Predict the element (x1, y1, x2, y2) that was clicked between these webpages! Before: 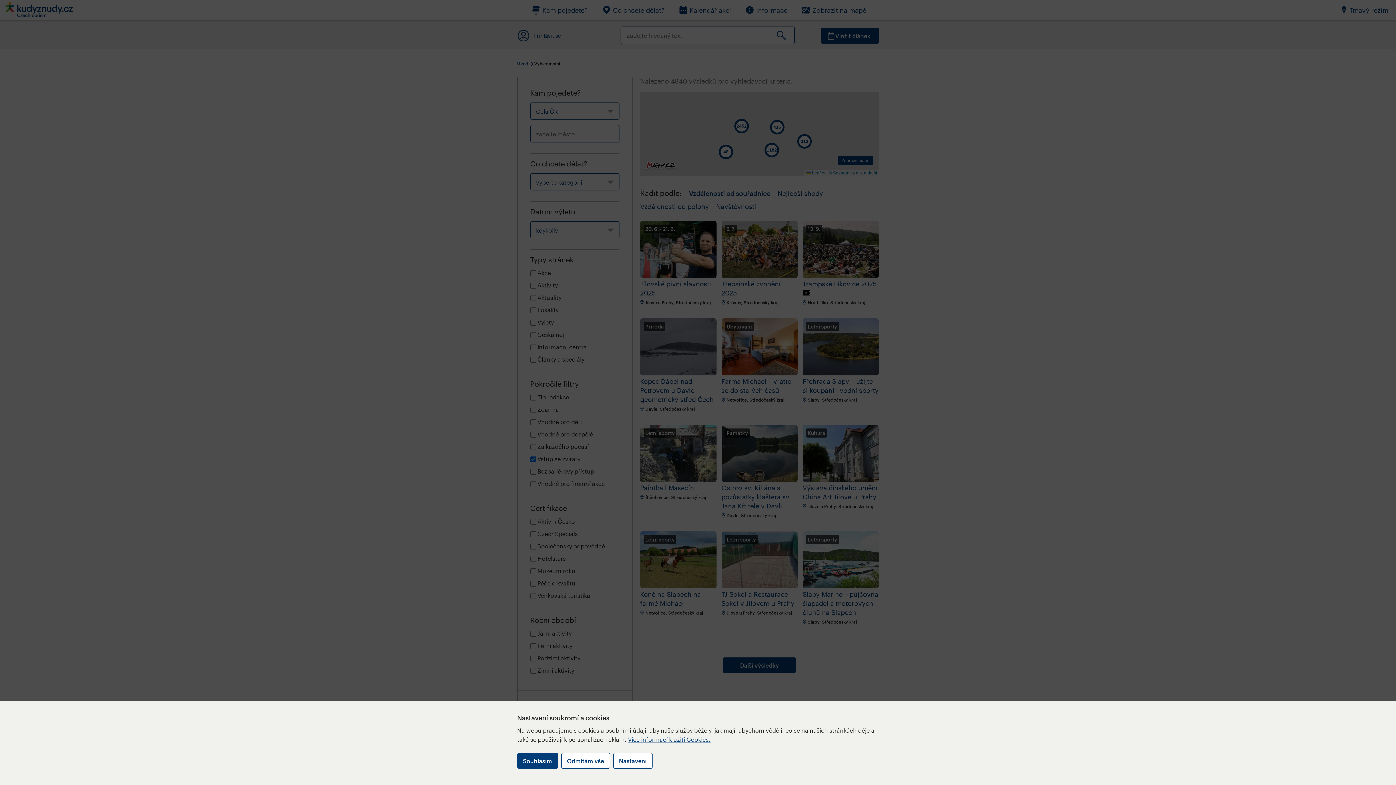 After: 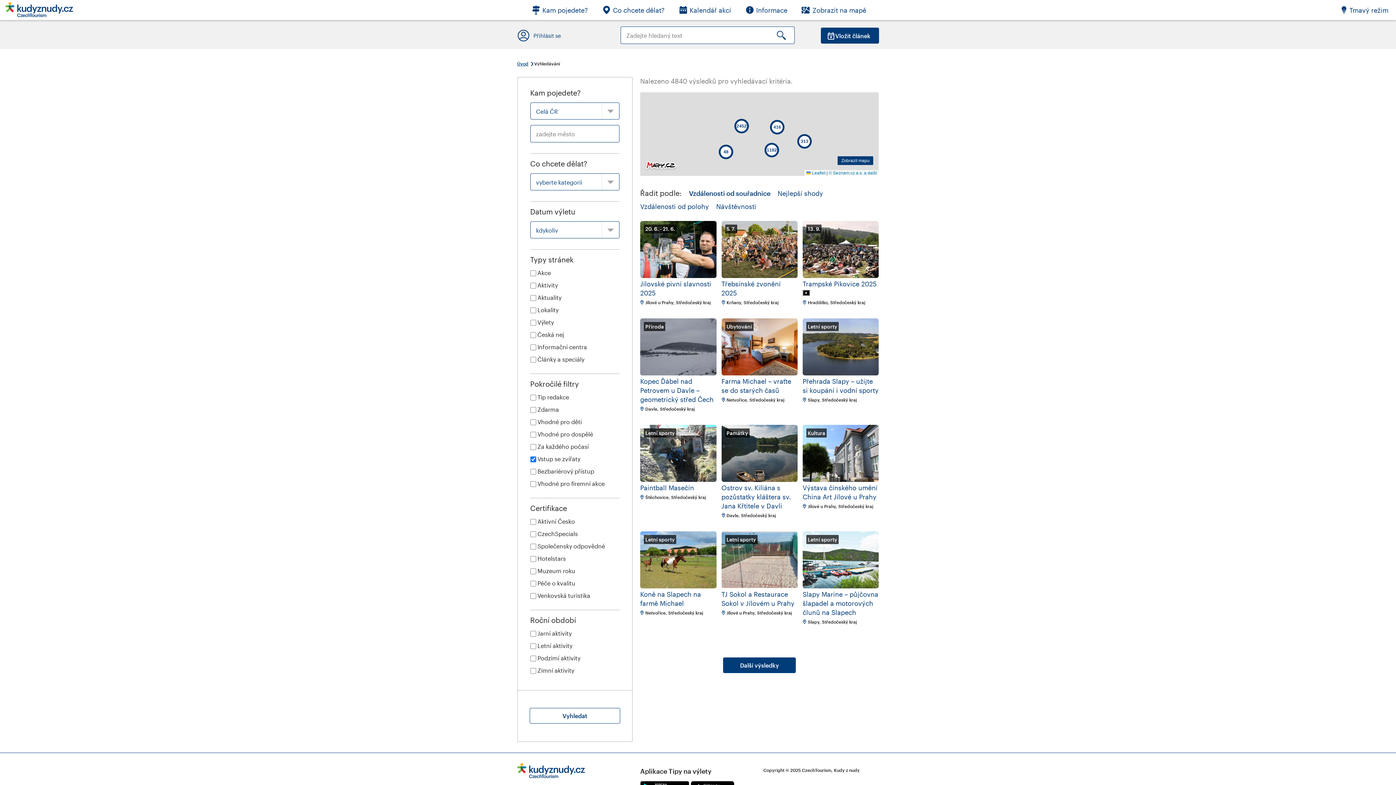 Action: bbox: (561, 753, 610, 769) label: Odmítám vše